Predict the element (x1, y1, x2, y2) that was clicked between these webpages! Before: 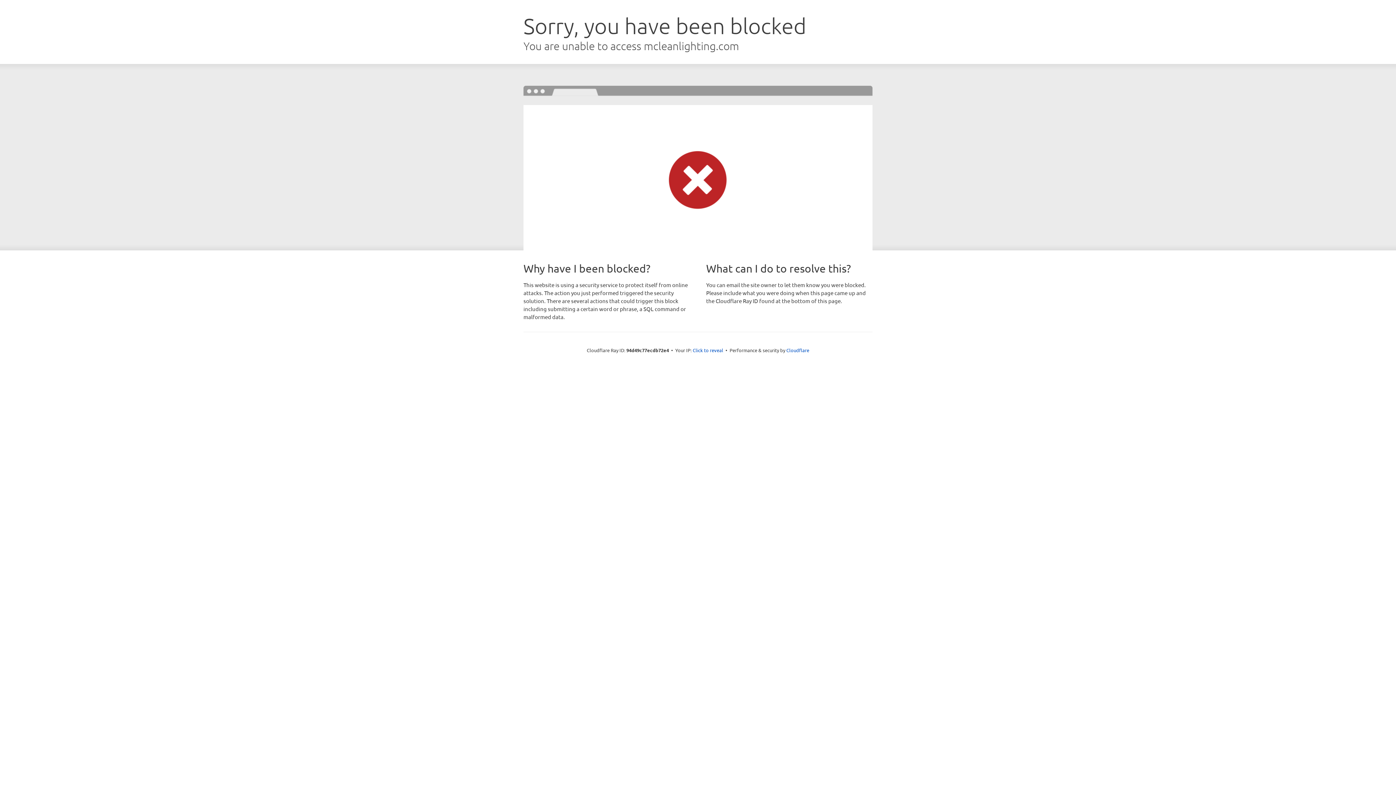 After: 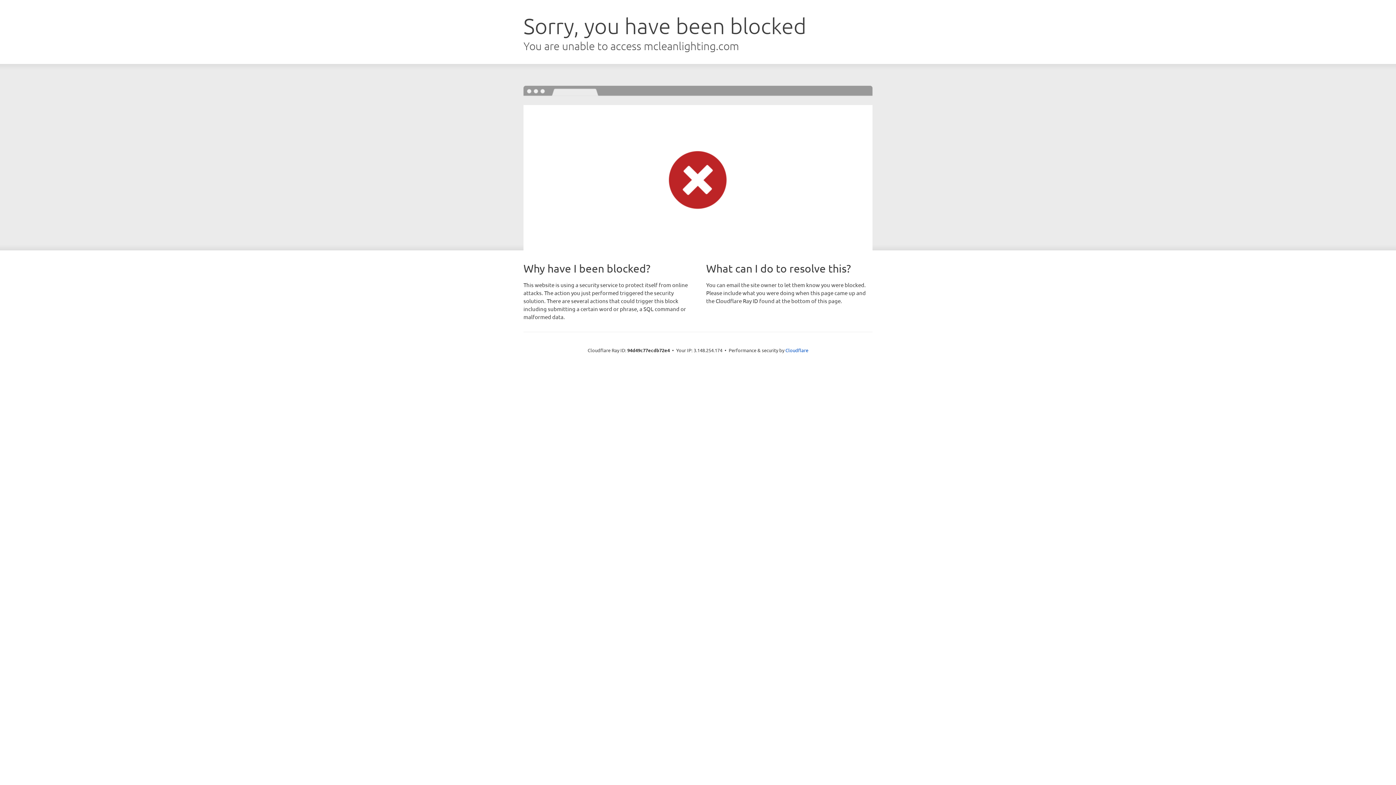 Action: label: Click to reveal bbox: (692, 346, 723, 353)